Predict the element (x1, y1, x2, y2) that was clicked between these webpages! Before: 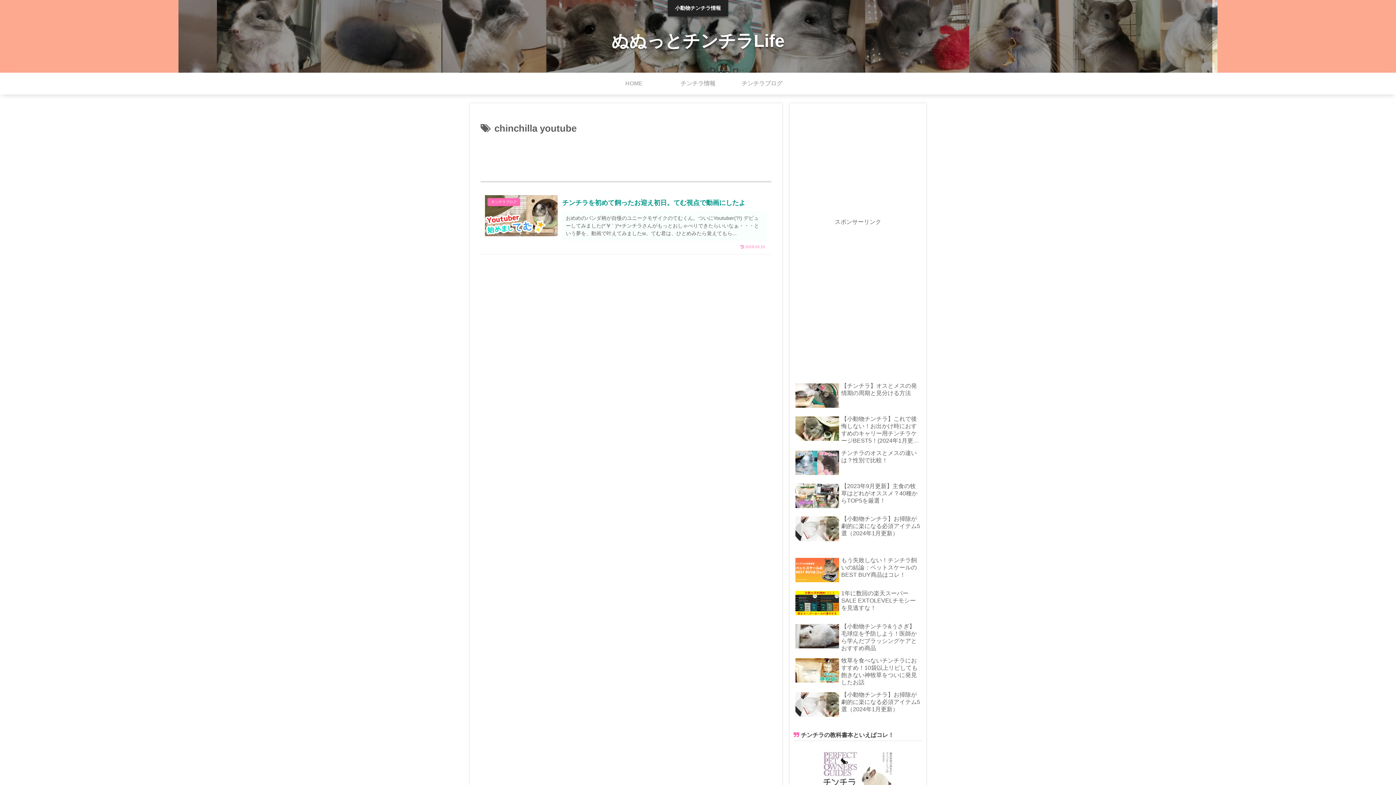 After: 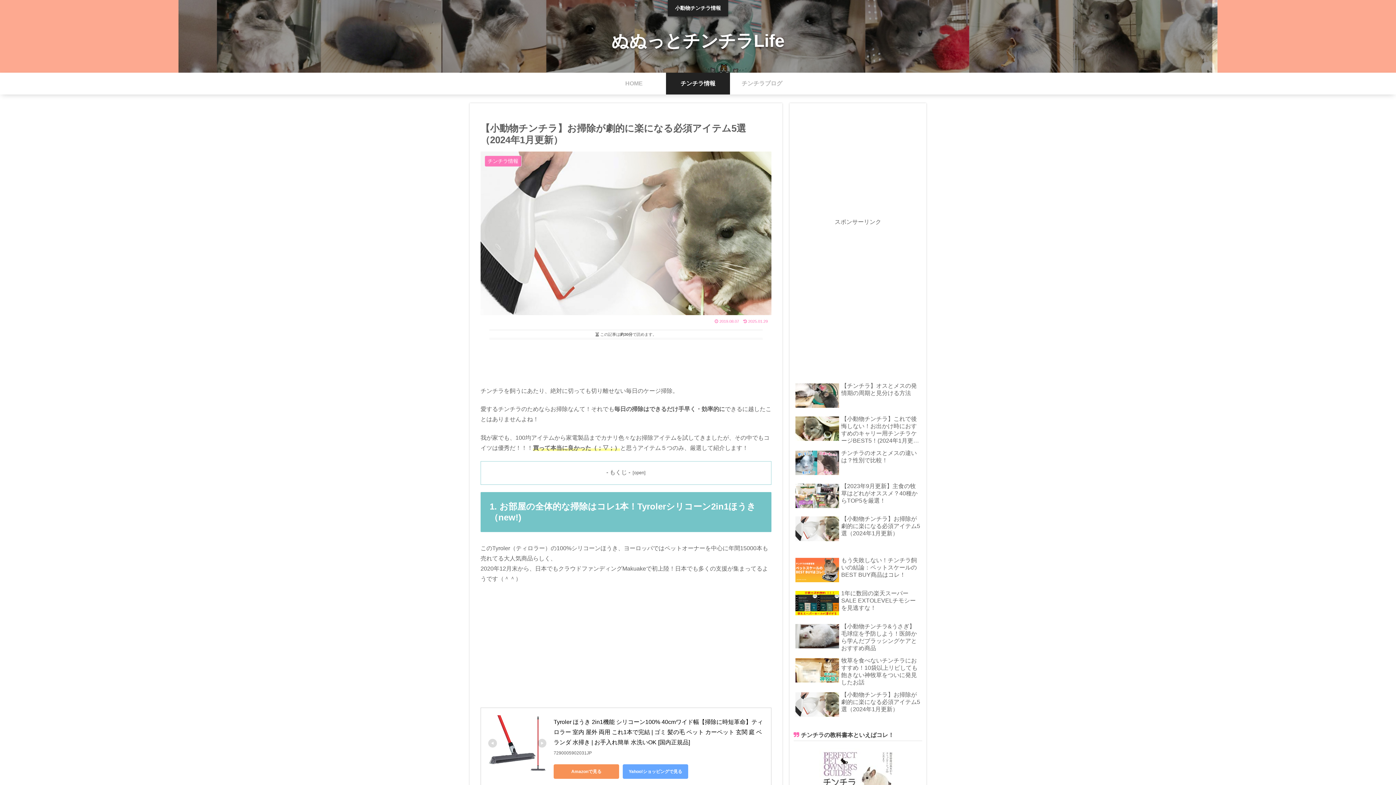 Action: label: 【小動物チンチラ】お掃除が劇的に楽になる必須アイテム5選（2024年1月更新） bbox: (793, 513, 922, 545)